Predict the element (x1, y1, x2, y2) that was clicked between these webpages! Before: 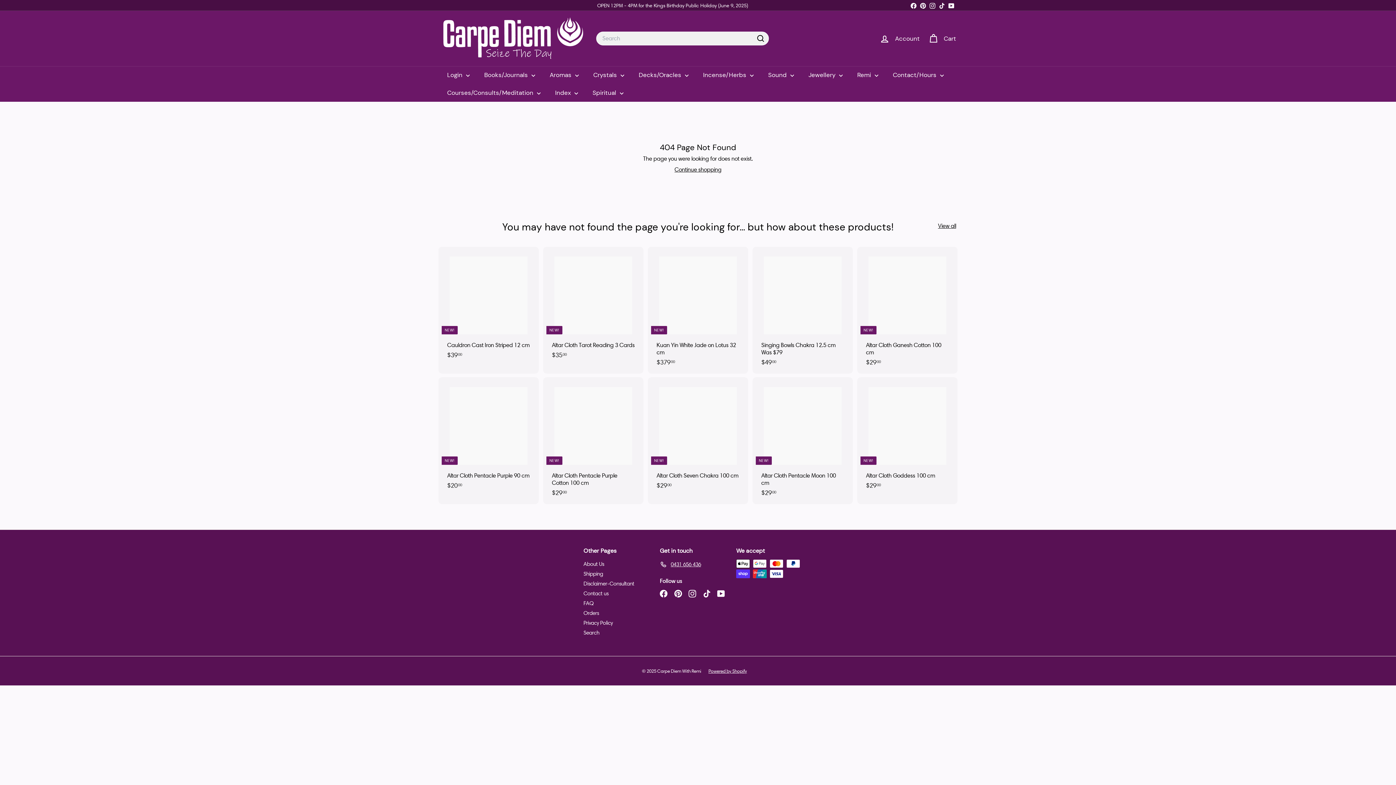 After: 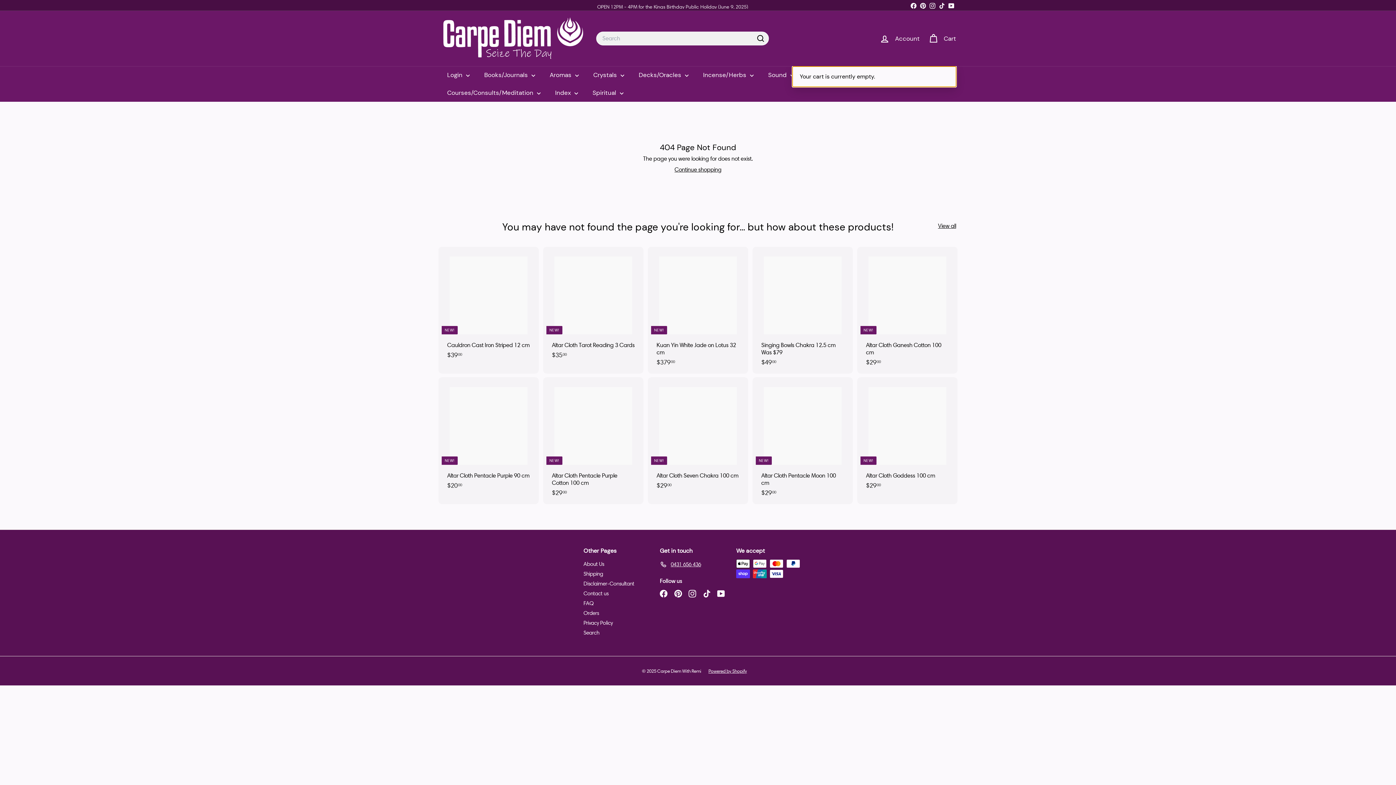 Action: bbox: (924, 27, 960, 49) label: 


Cart

